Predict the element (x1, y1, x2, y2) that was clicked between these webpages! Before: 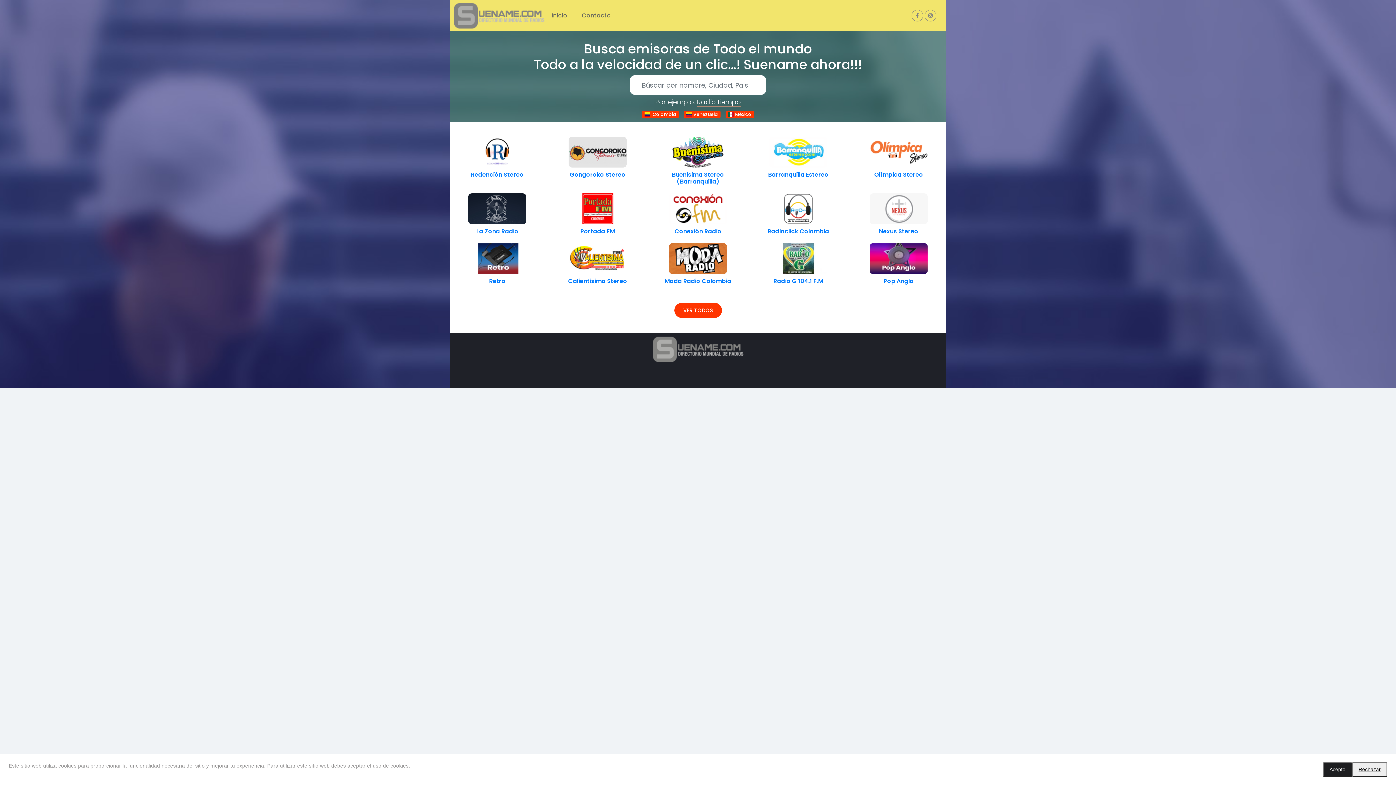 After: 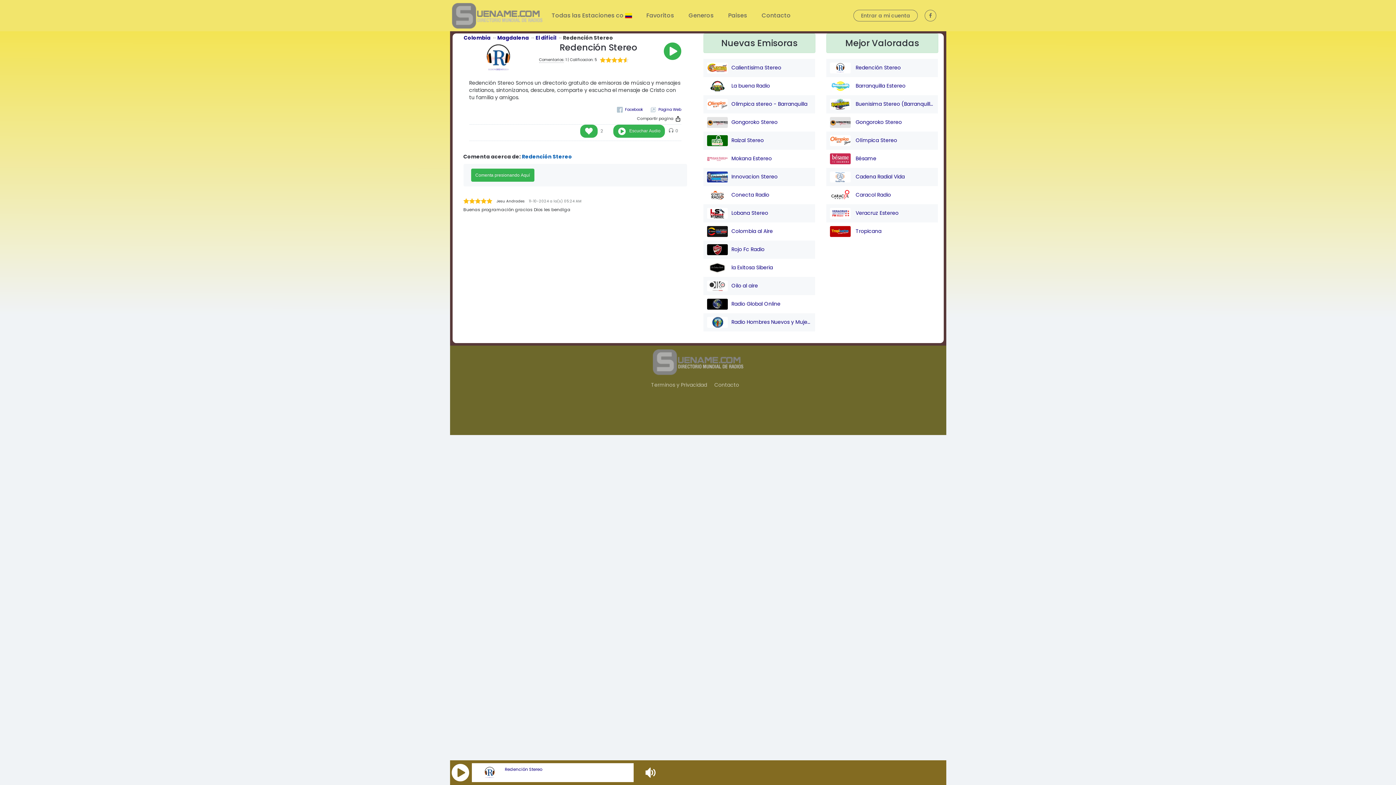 Action: bbox: (471, 170, 523, 178) label: Redención Stereo